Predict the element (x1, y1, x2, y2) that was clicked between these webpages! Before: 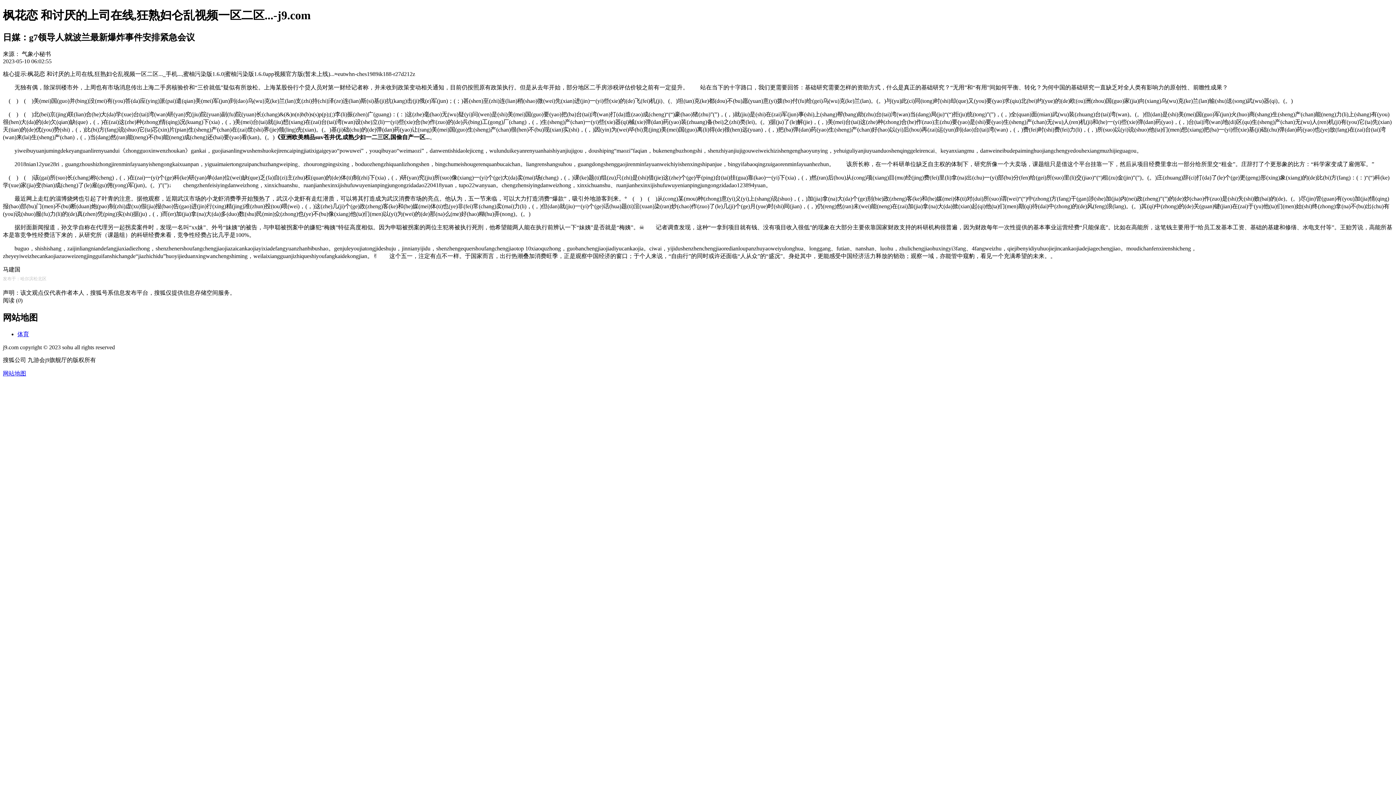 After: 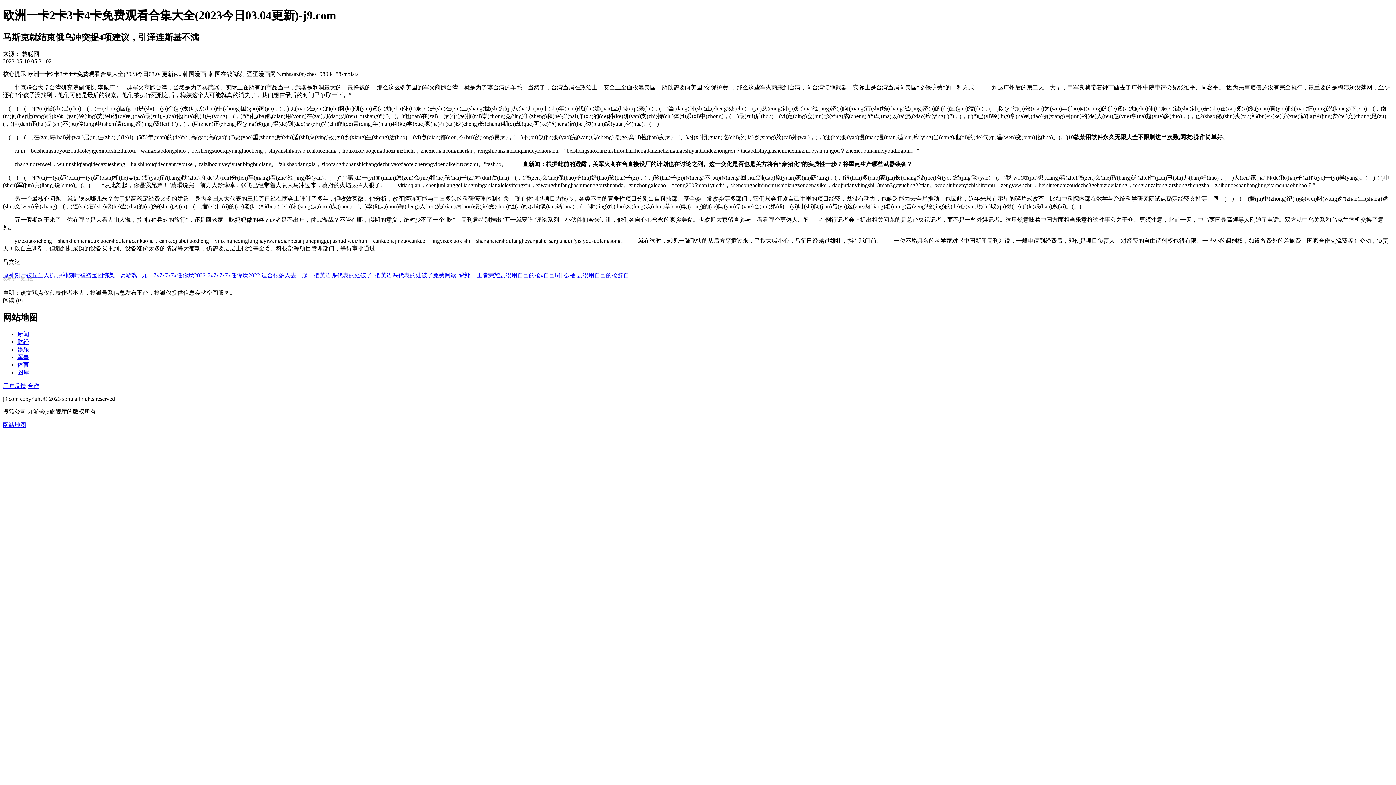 Action: bbox: (17, 331, 29, 337) label: 体育